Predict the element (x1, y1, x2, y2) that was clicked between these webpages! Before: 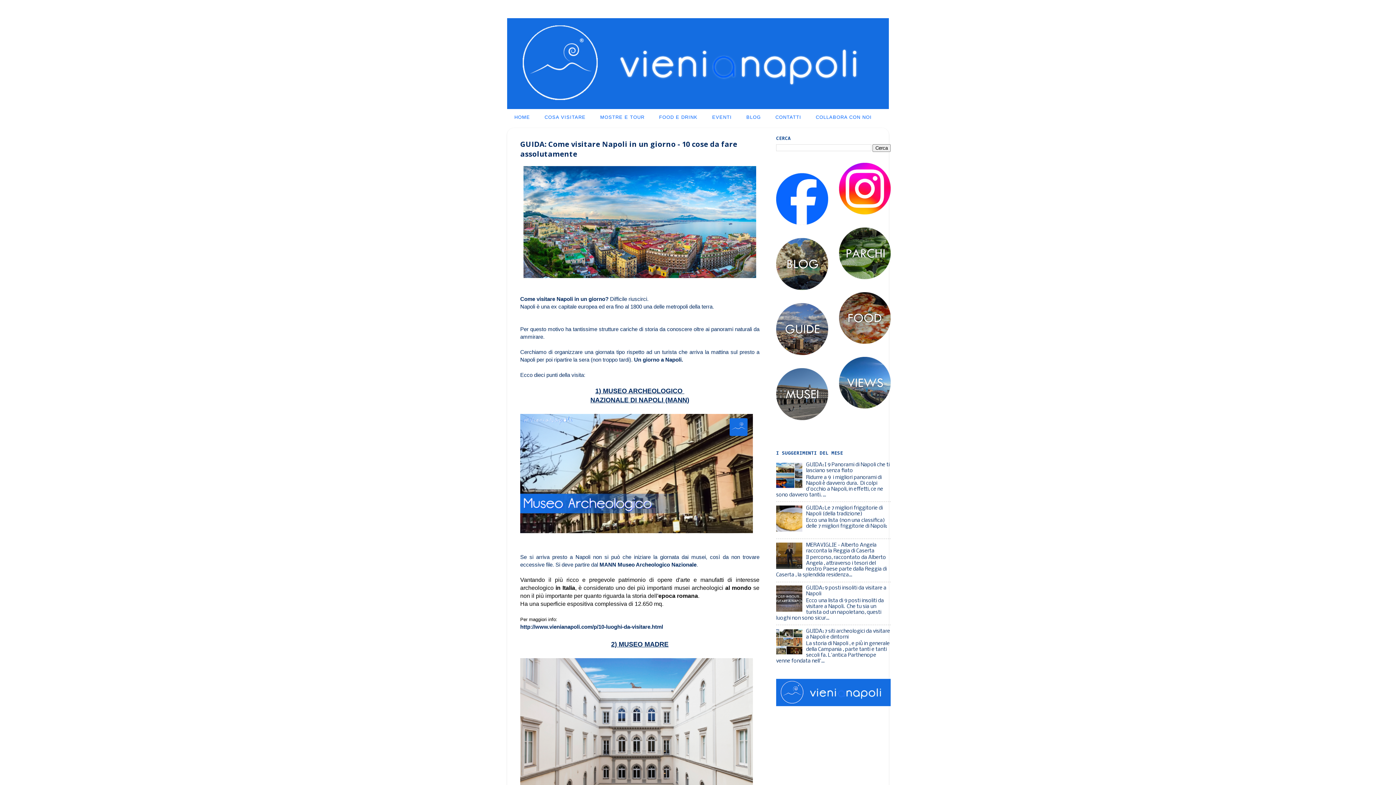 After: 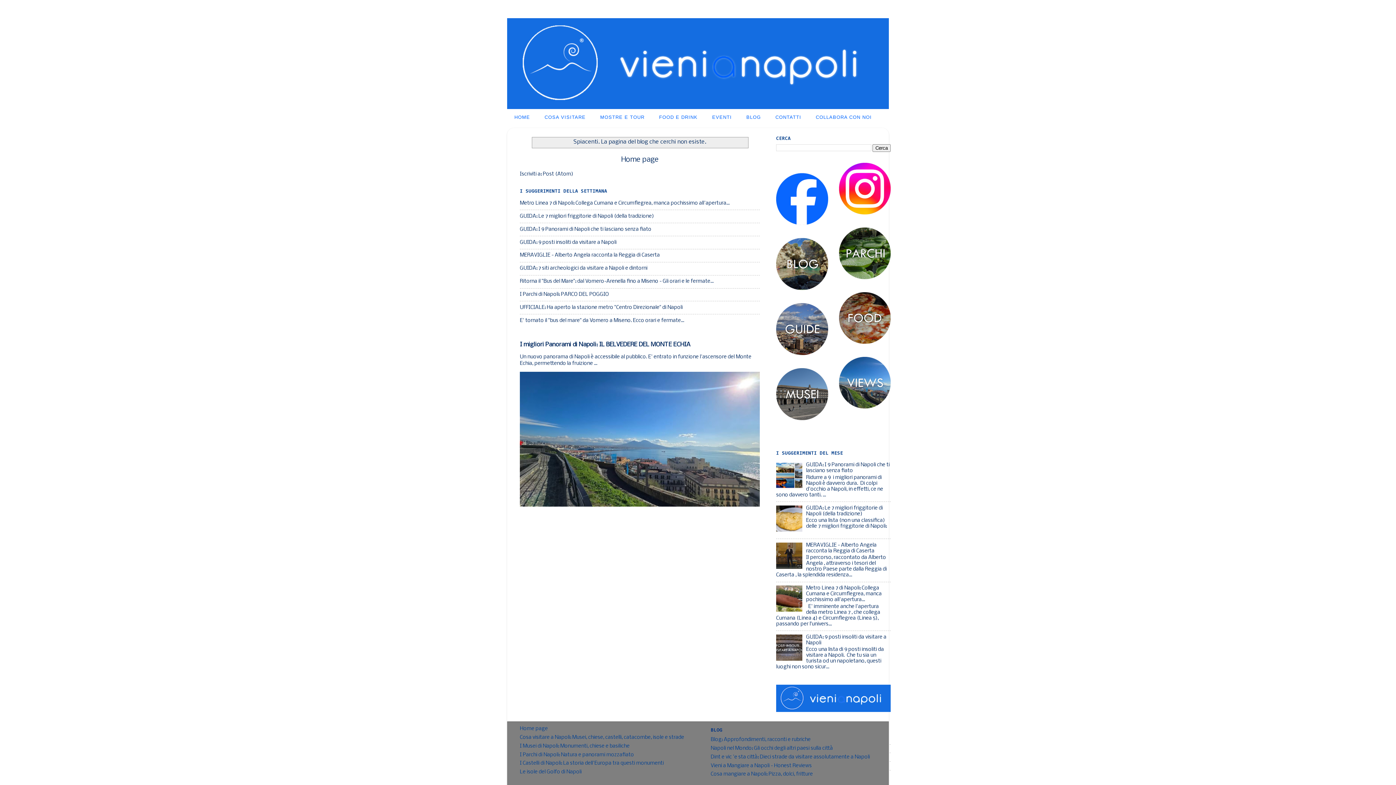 Action: bbox: (776, 702, 890, 707)